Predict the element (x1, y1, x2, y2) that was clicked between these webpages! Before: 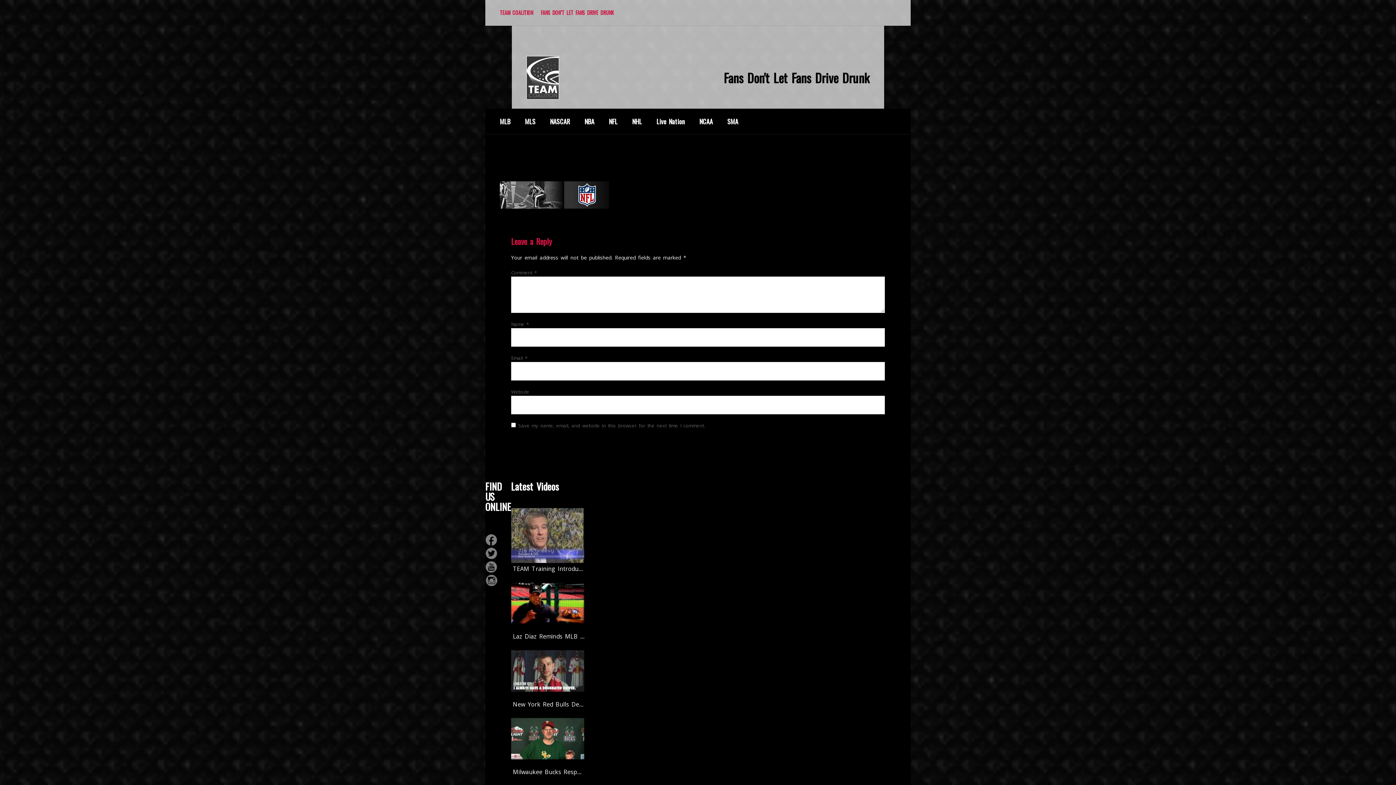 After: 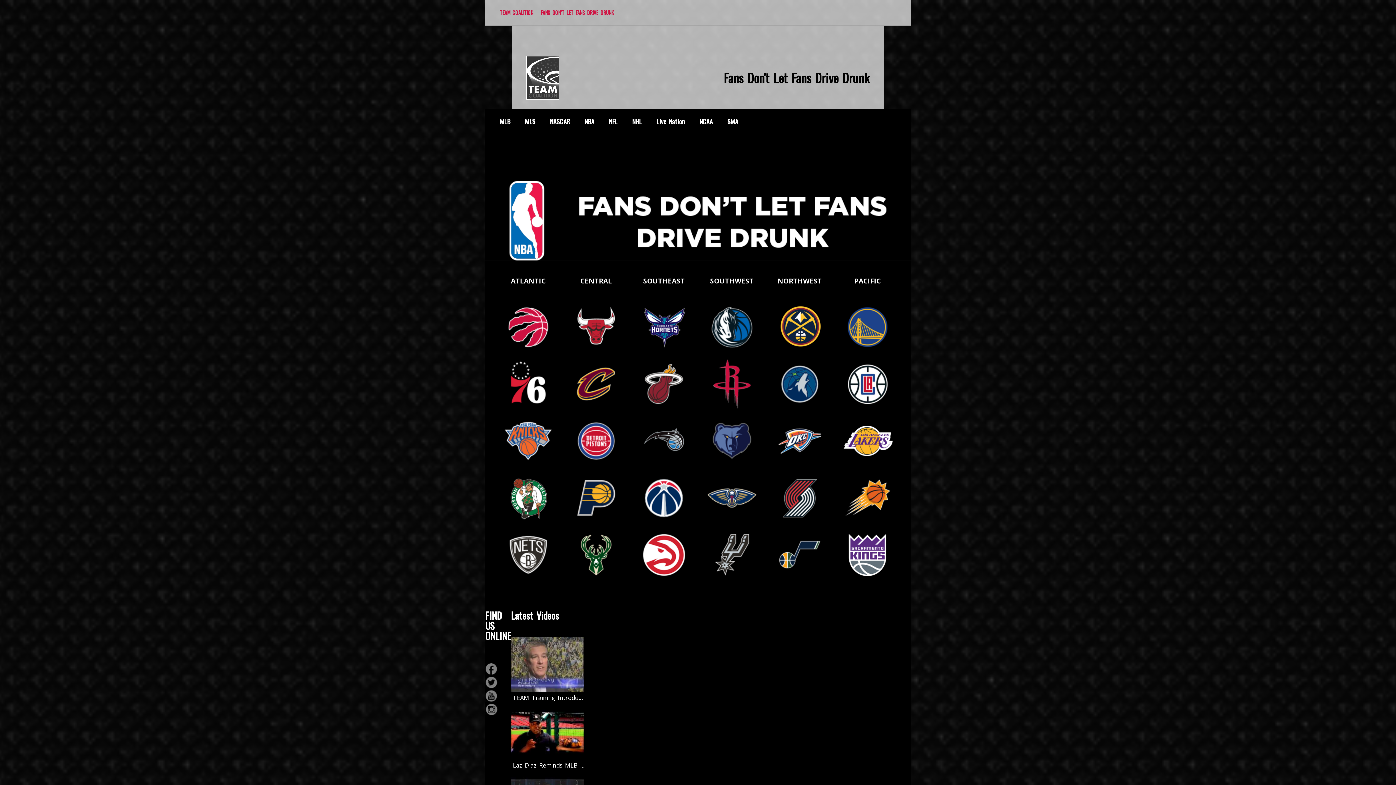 Action: label: NBA bbox: (577, 108, 601, 134)